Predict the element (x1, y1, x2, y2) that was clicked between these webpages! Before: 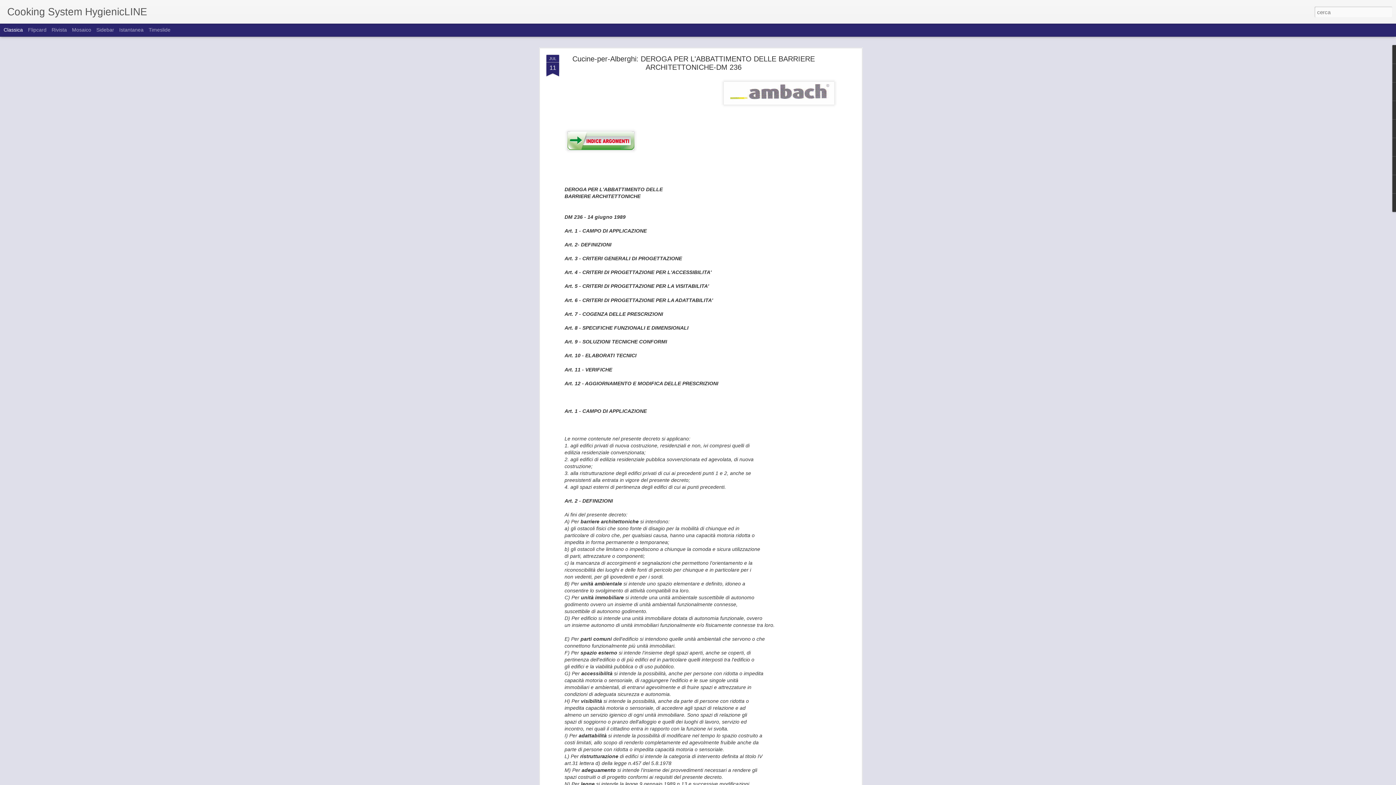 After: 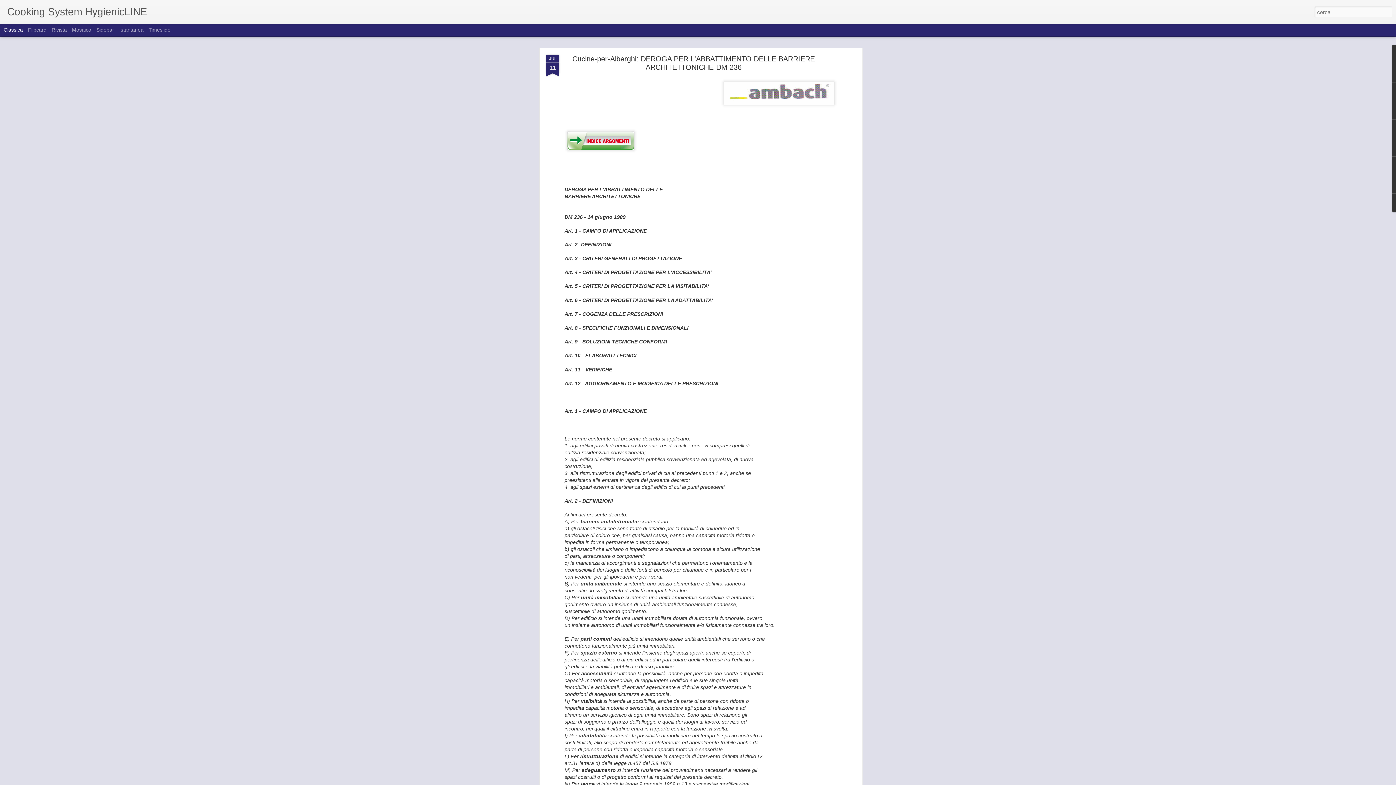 Action: label: Classica bbox: (3, 26, 22, 32)